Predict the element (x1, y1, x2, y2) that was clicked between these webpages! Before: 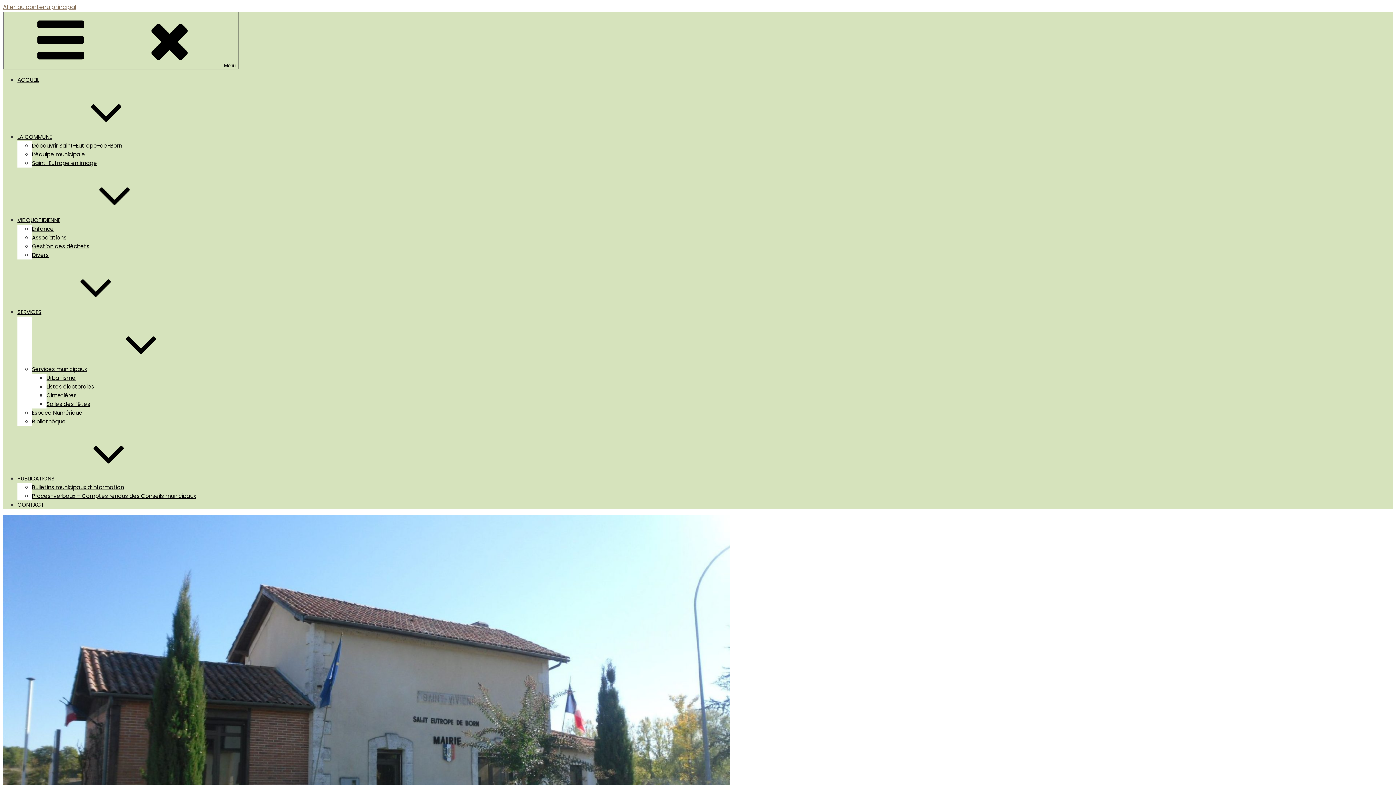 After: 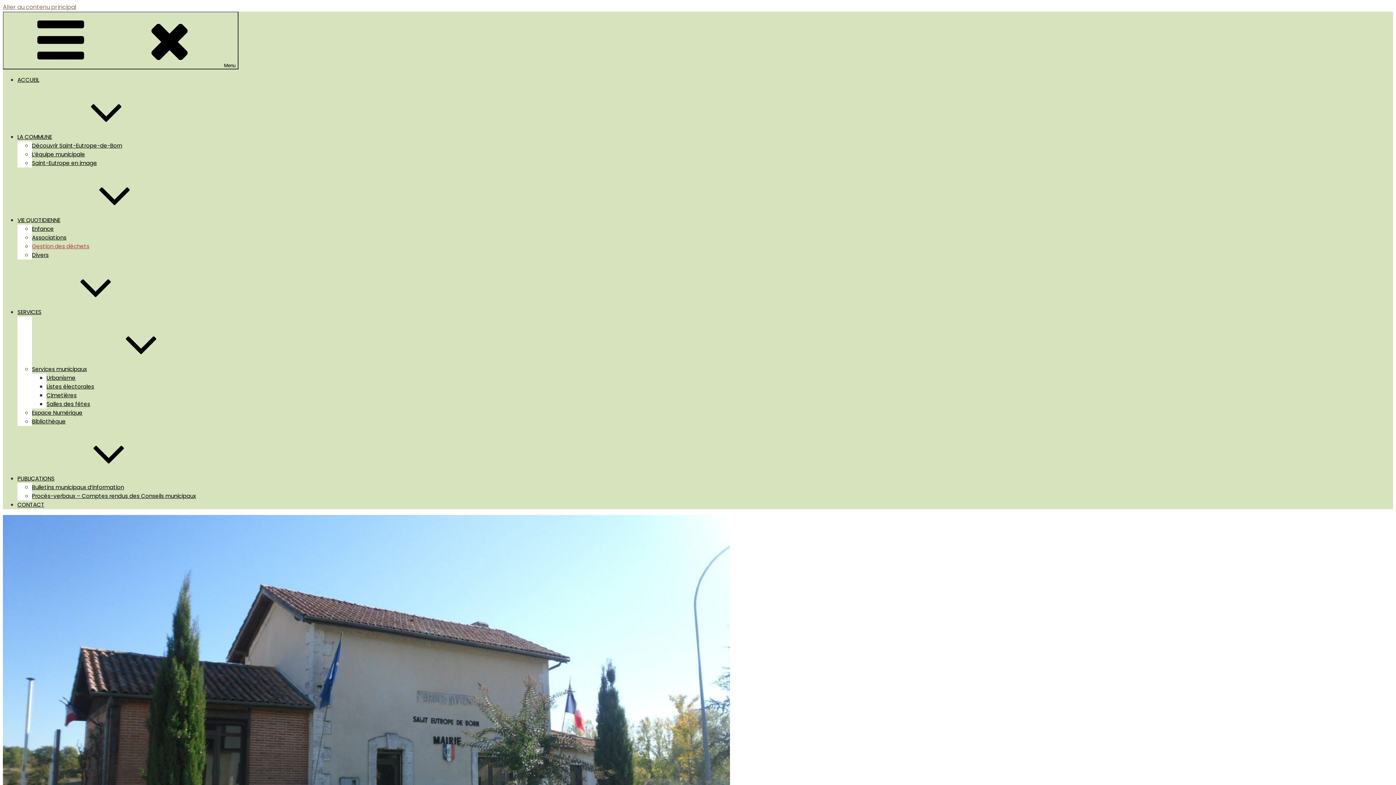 Action: bbox: (32, 242, 89, 250) label: Gestion des déchets